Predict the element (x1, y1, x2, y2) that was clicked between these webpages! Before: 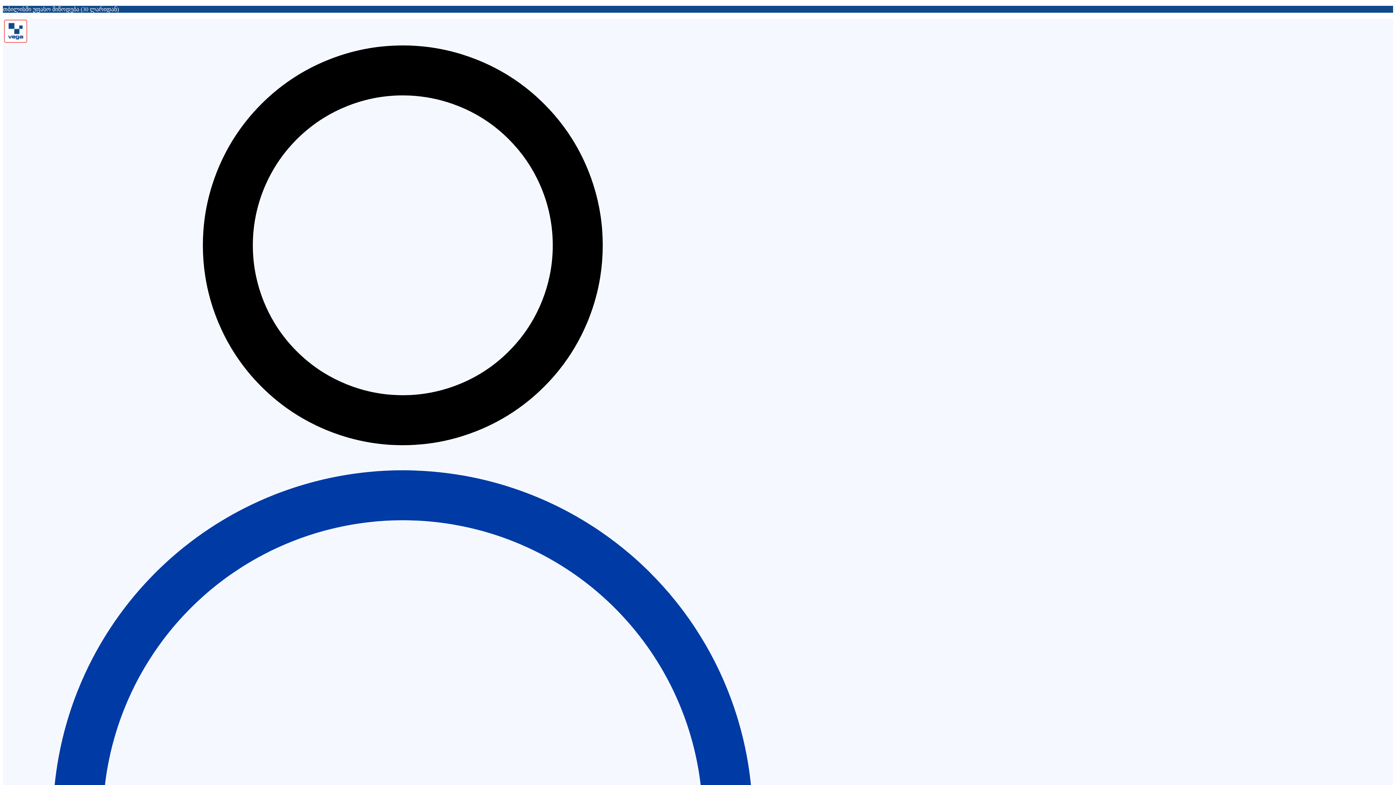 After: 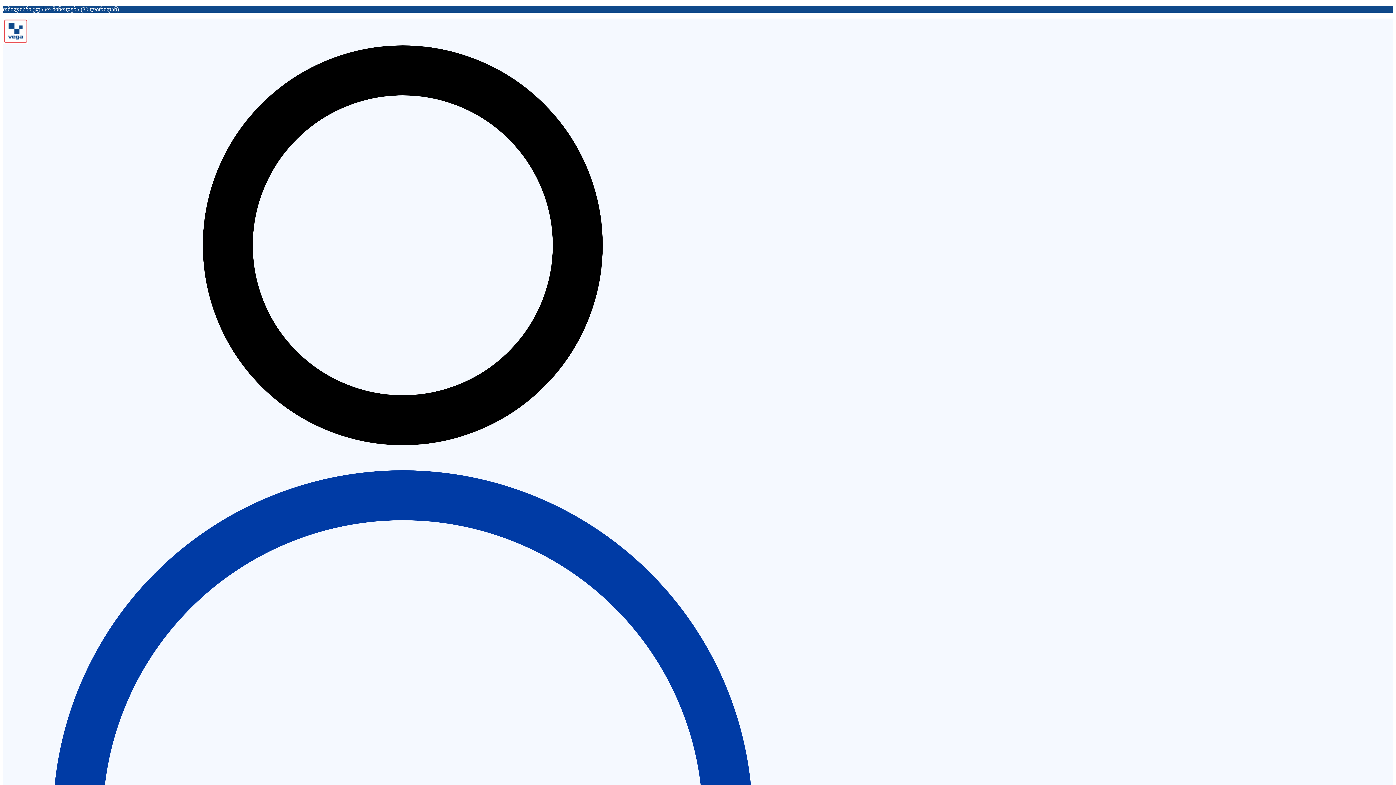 Action: bbox: (2, 38, 28, 45)